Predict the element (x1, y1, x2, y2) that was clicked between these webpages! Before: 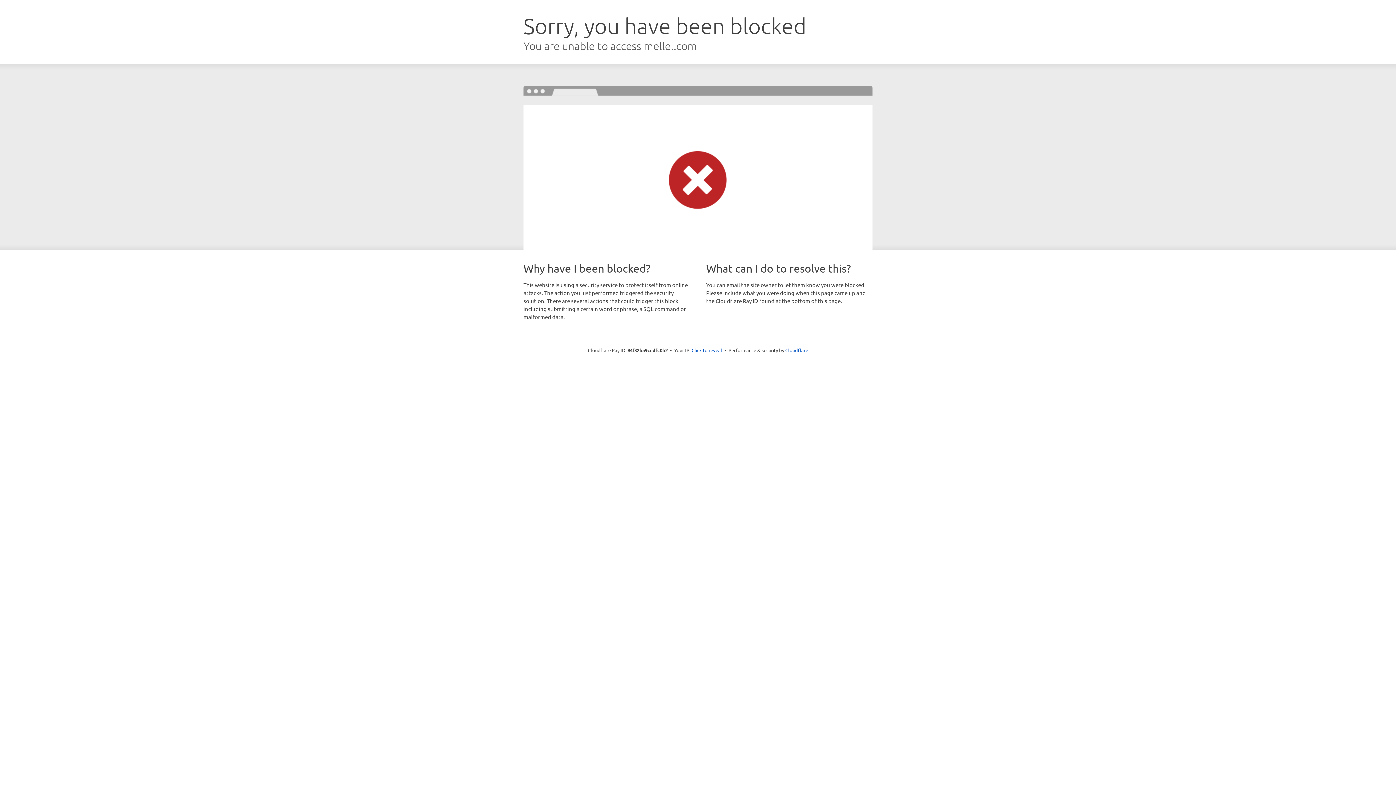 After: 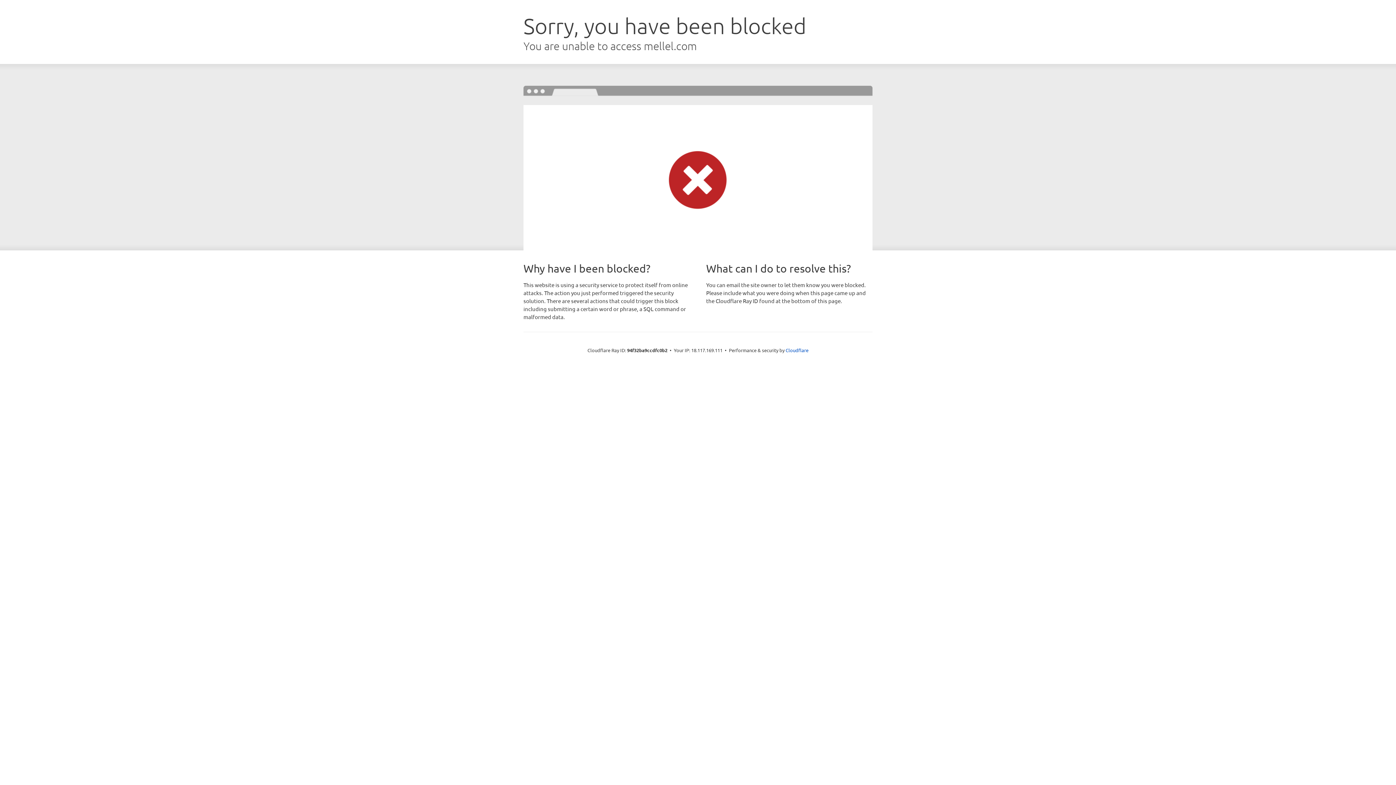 Action: label: Click to reveal bbox: (691, 346, 722, 353)